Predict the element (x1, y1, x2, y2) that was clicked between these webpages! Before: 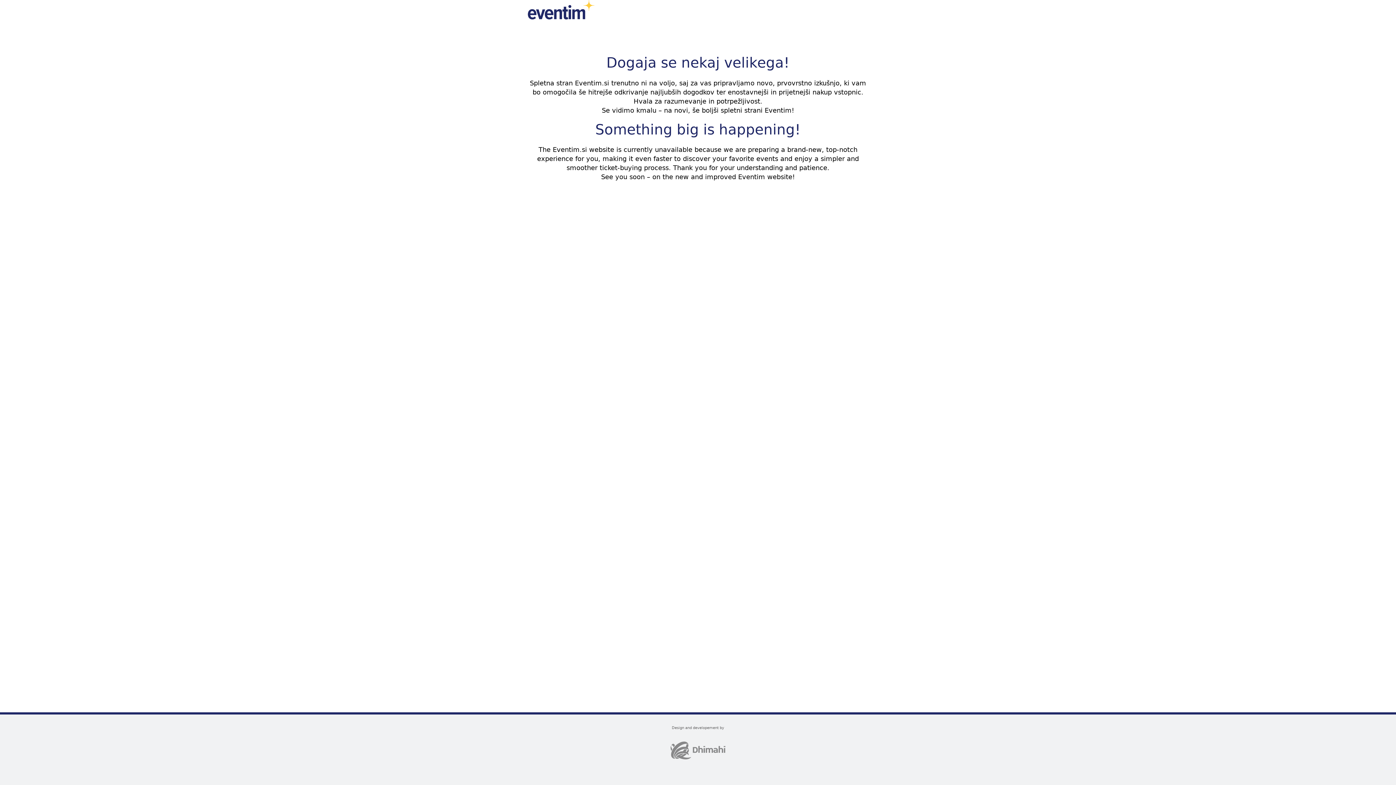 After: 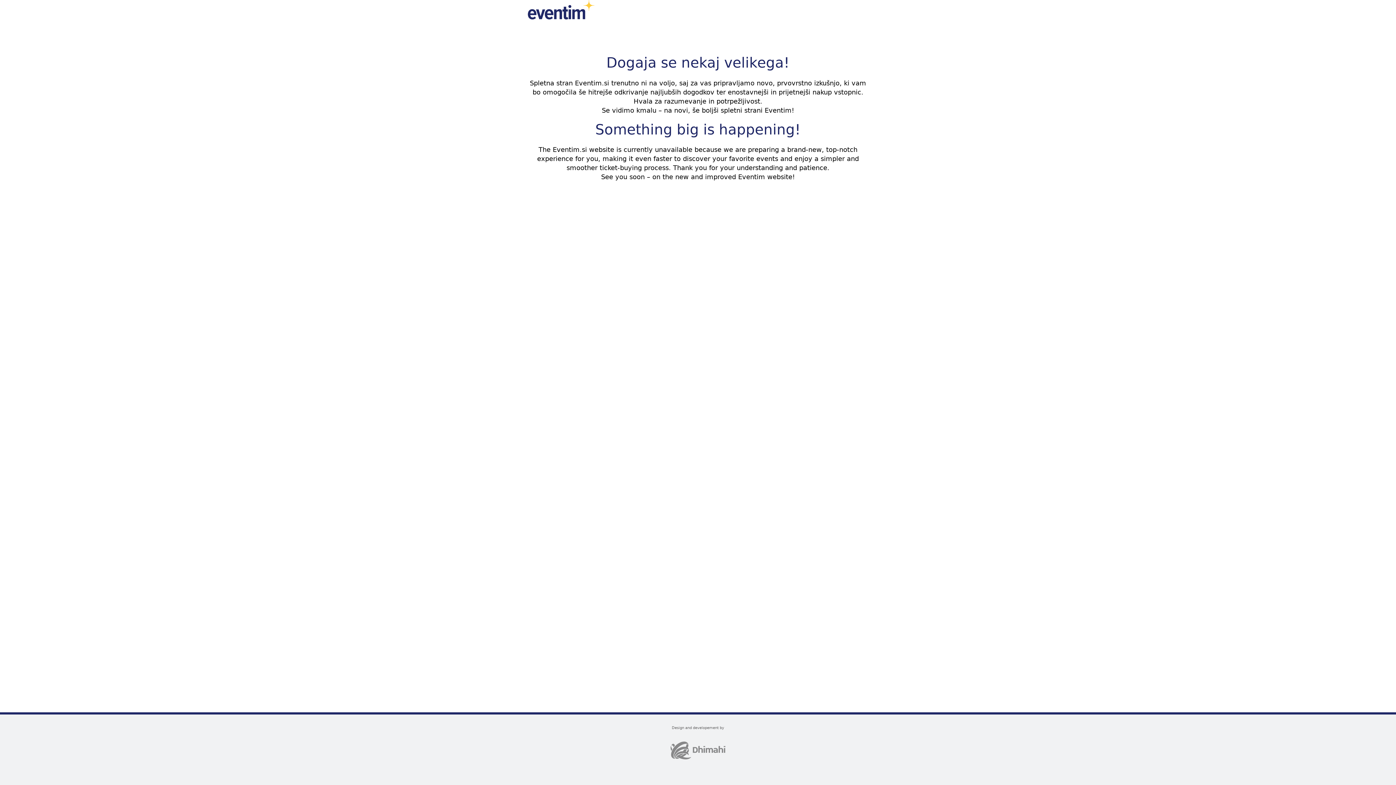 Action: bbox: (523, 0, 598, 26)